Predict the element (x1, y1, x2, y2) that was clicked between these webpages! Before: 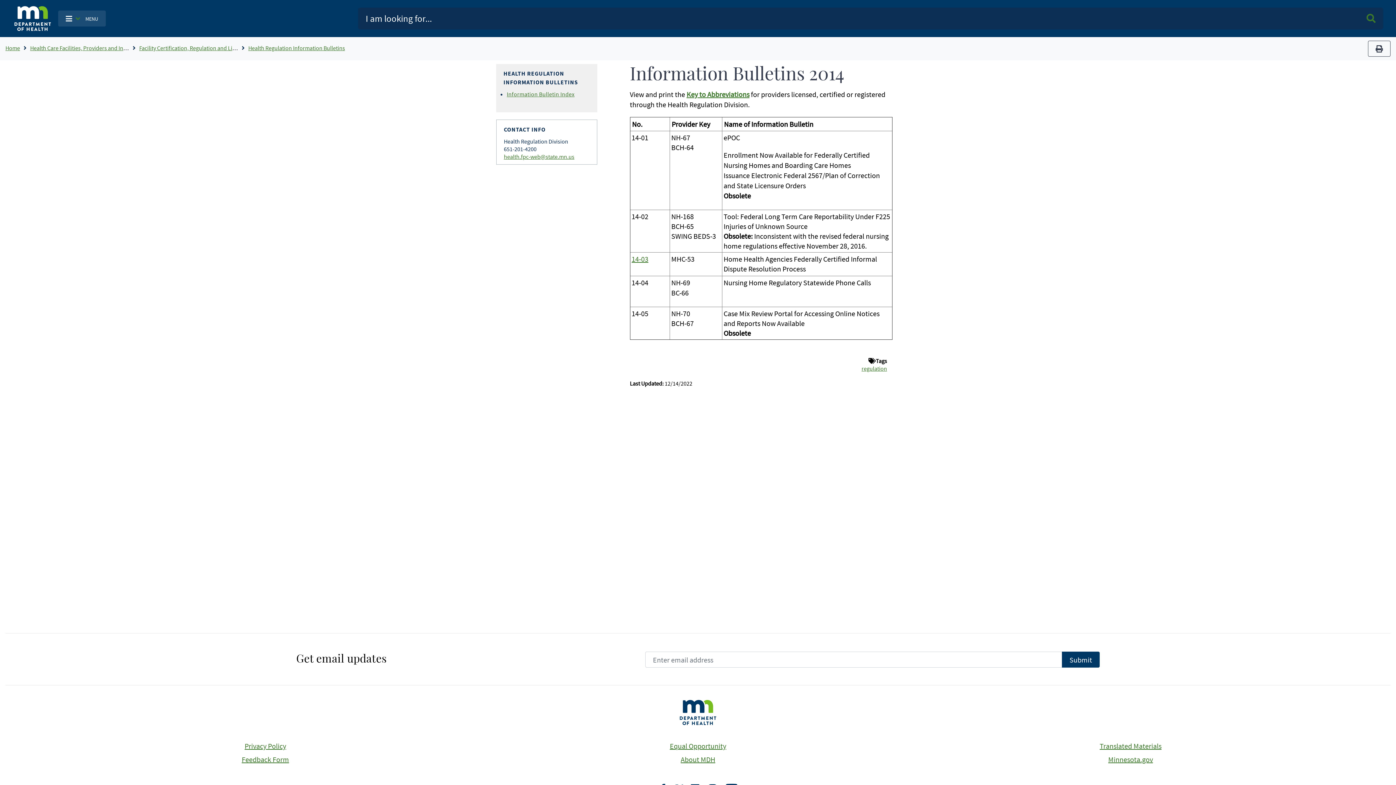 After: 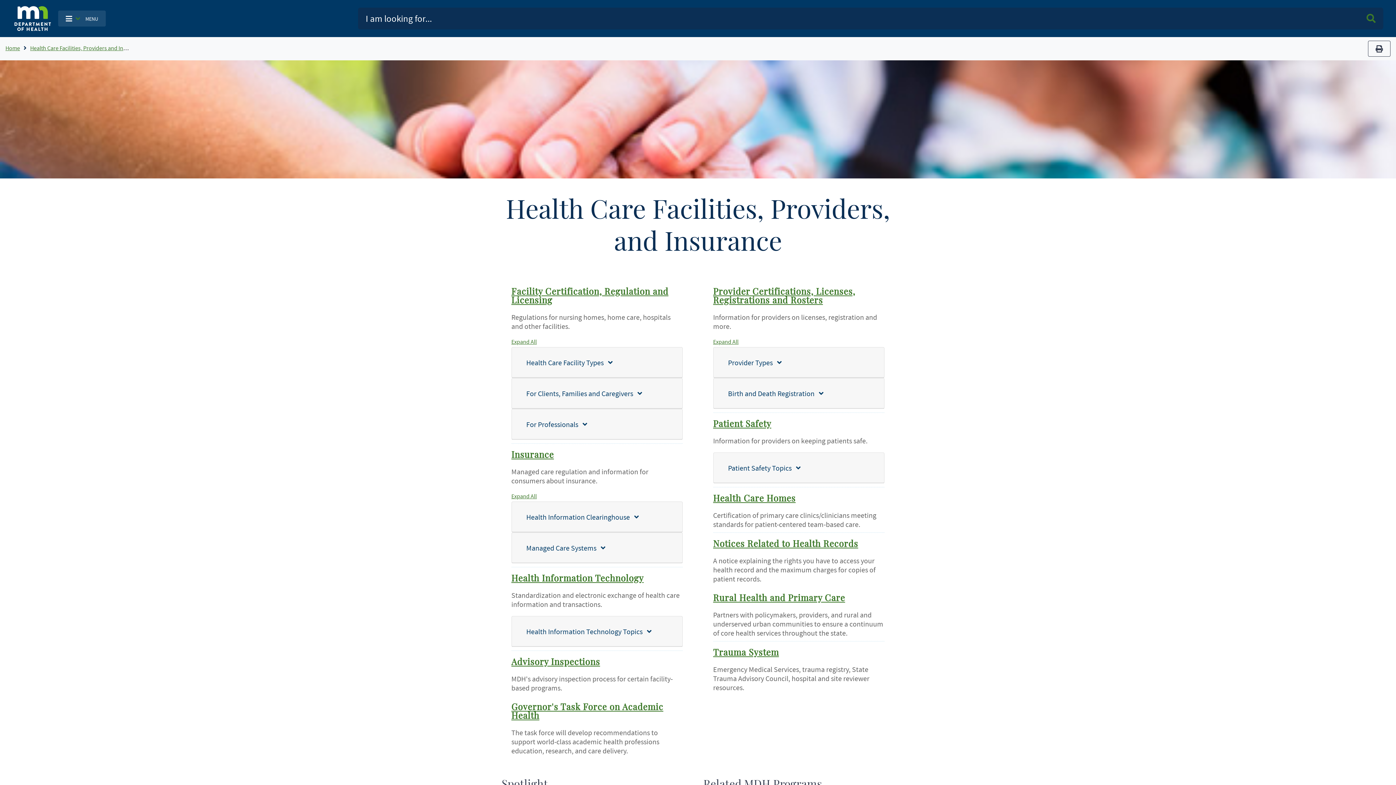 Action: label: Health Care Facilities, Providers and Insurance bbox: (30, 44, 142, 51)